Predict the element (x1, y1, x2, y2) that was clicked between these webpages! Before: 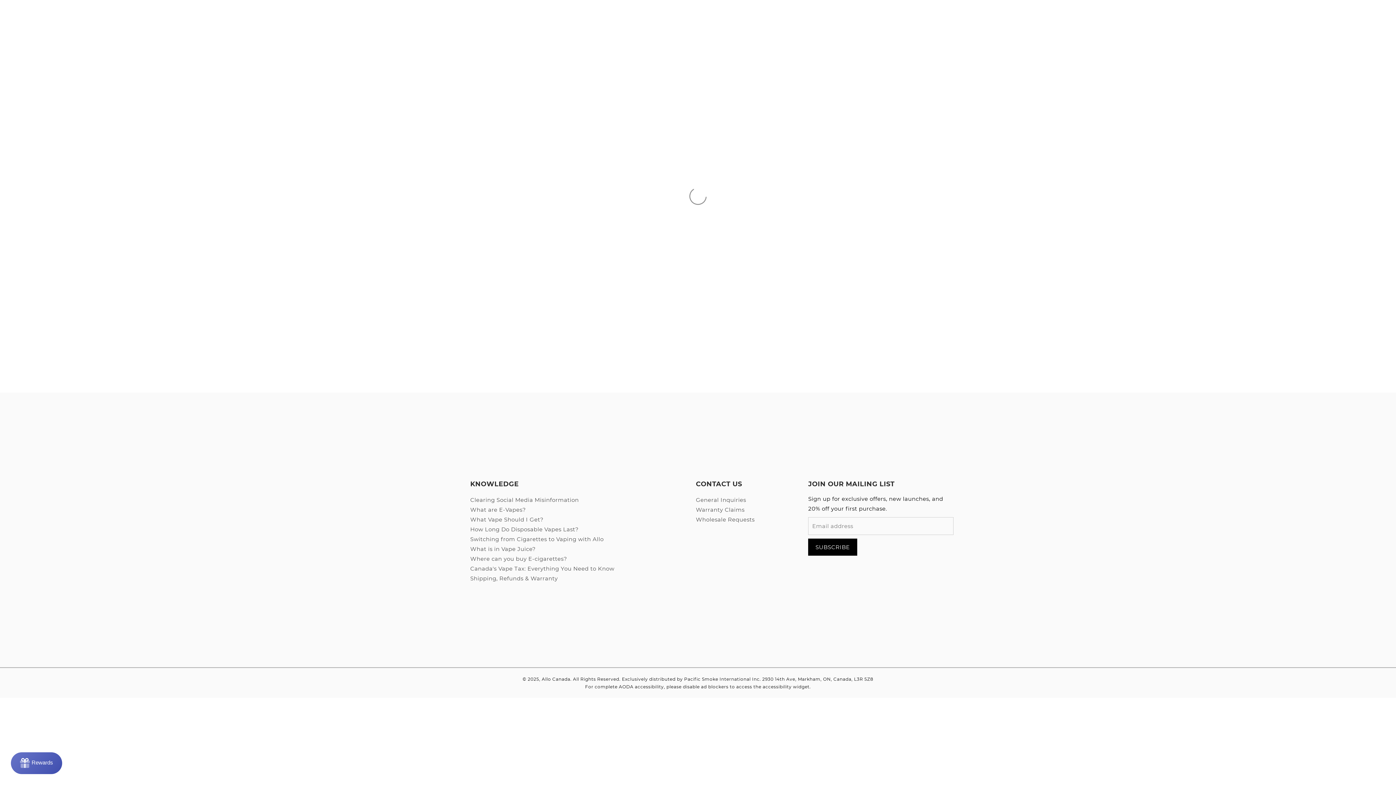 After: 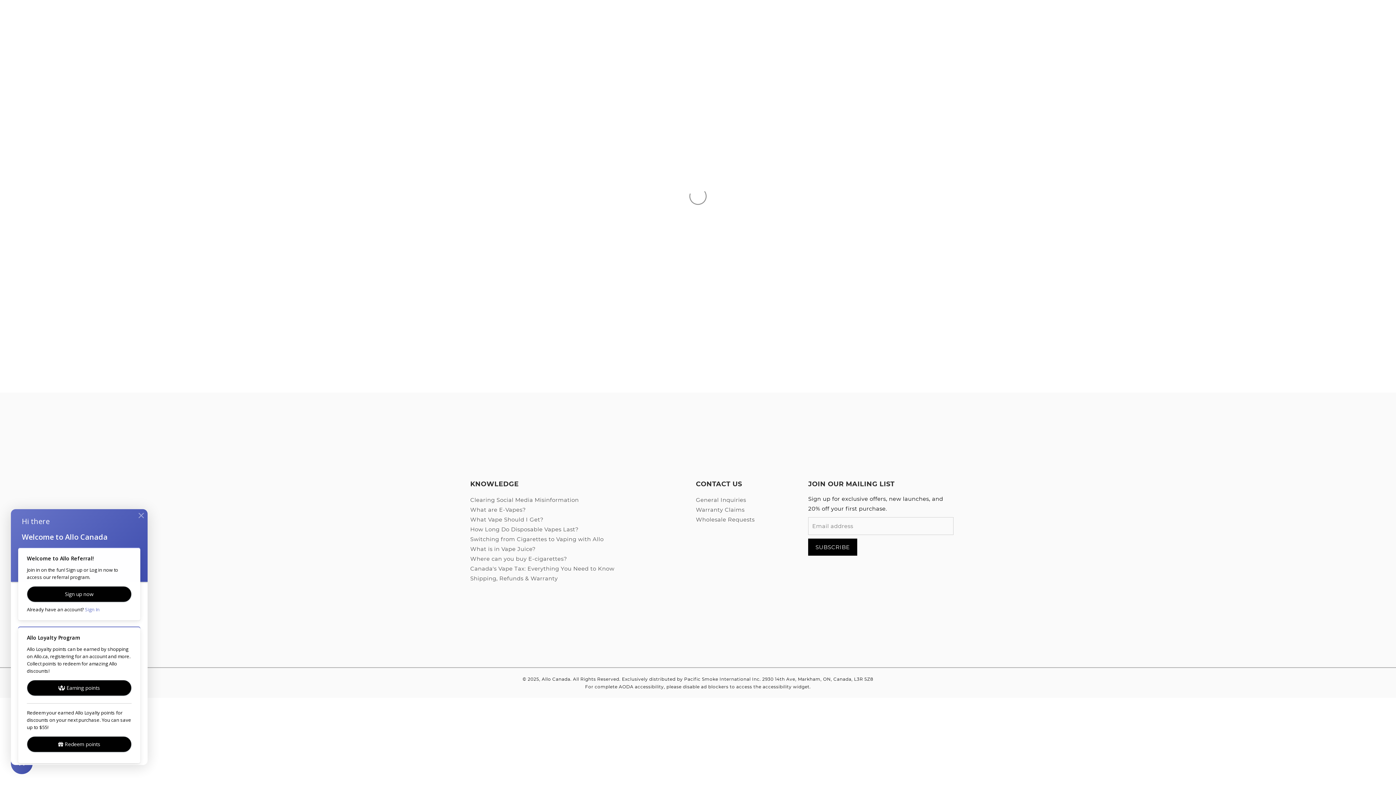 Action: label: Rewards bbox: (10, 752, 62, 774)